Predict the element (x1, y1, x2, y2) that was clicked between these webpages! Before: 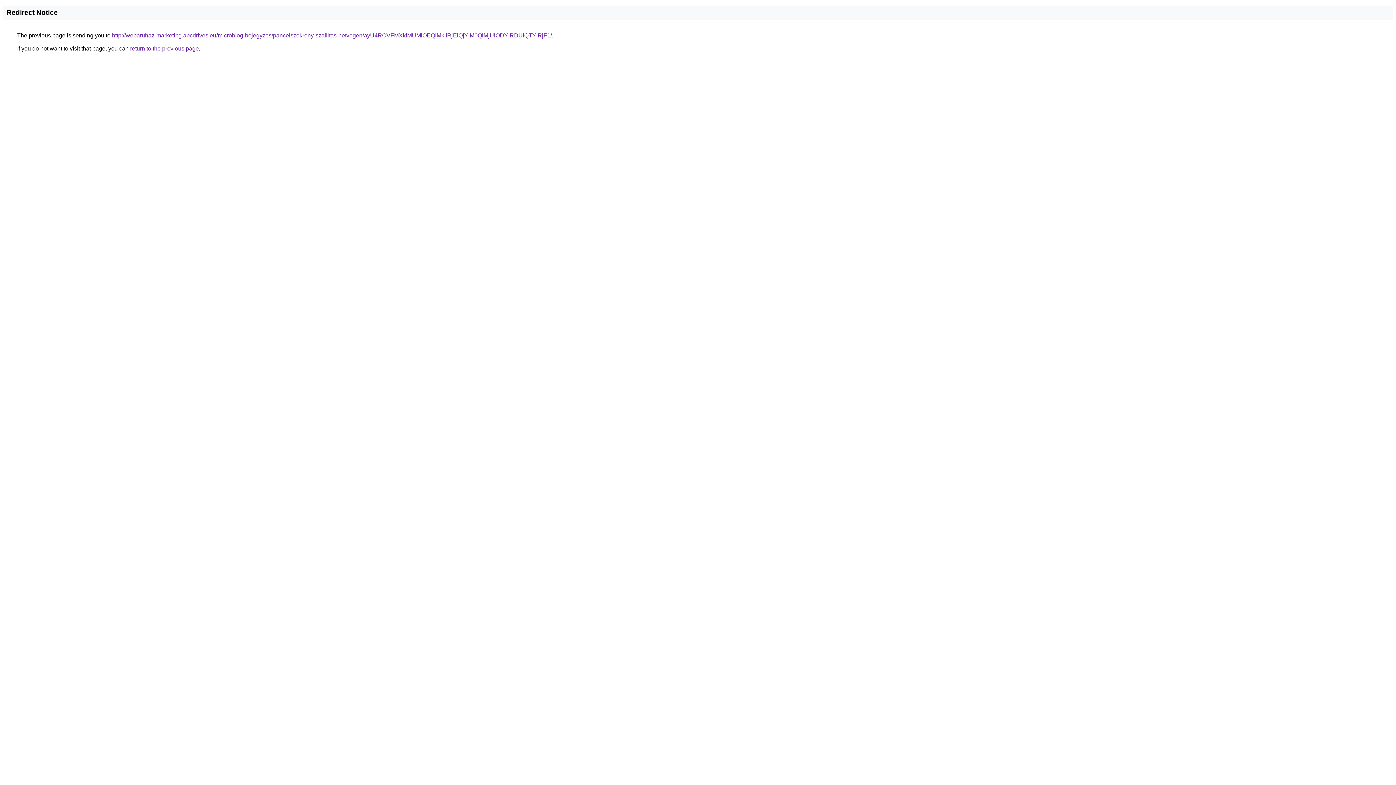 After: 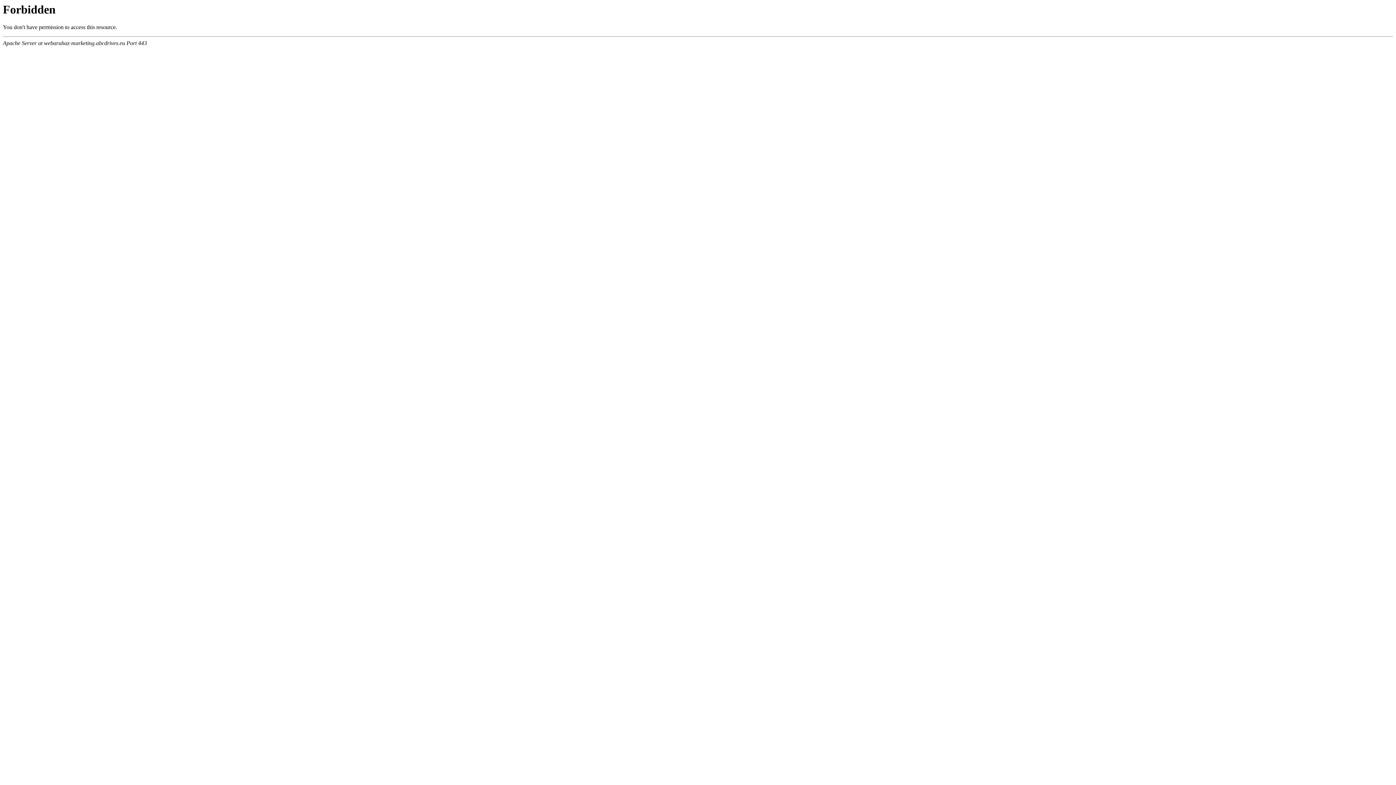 Action: label: http://webaruhaz-marketing.abcdrives.eu/microblog-bejegyzes/pancelszekreny-szallitas-hetvegen/ayU4RCVFMXklMUMlOEQlMkIlRjElQjYlM0QlMjUlODYlRDUlQTYlRjF1/ bbox: (112, 32, 552, 38)